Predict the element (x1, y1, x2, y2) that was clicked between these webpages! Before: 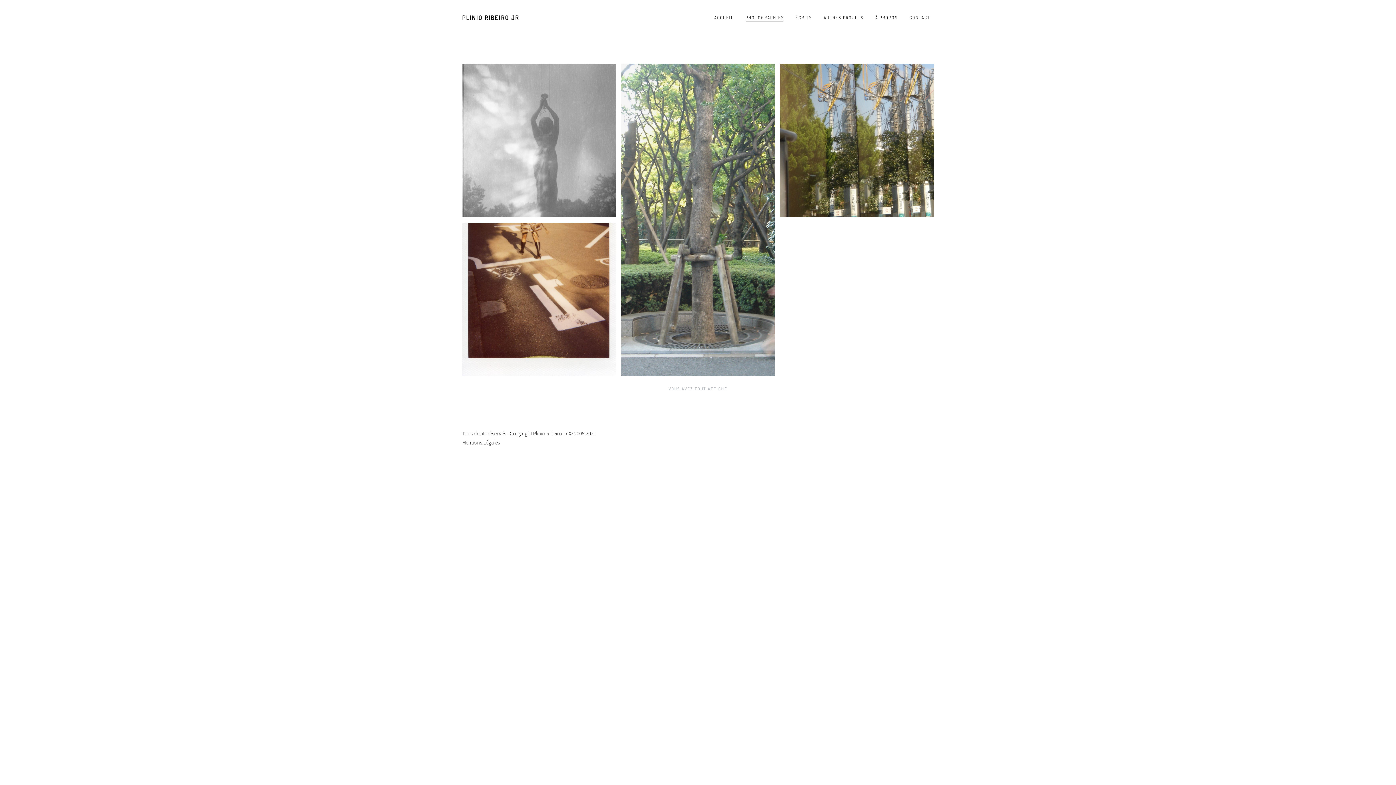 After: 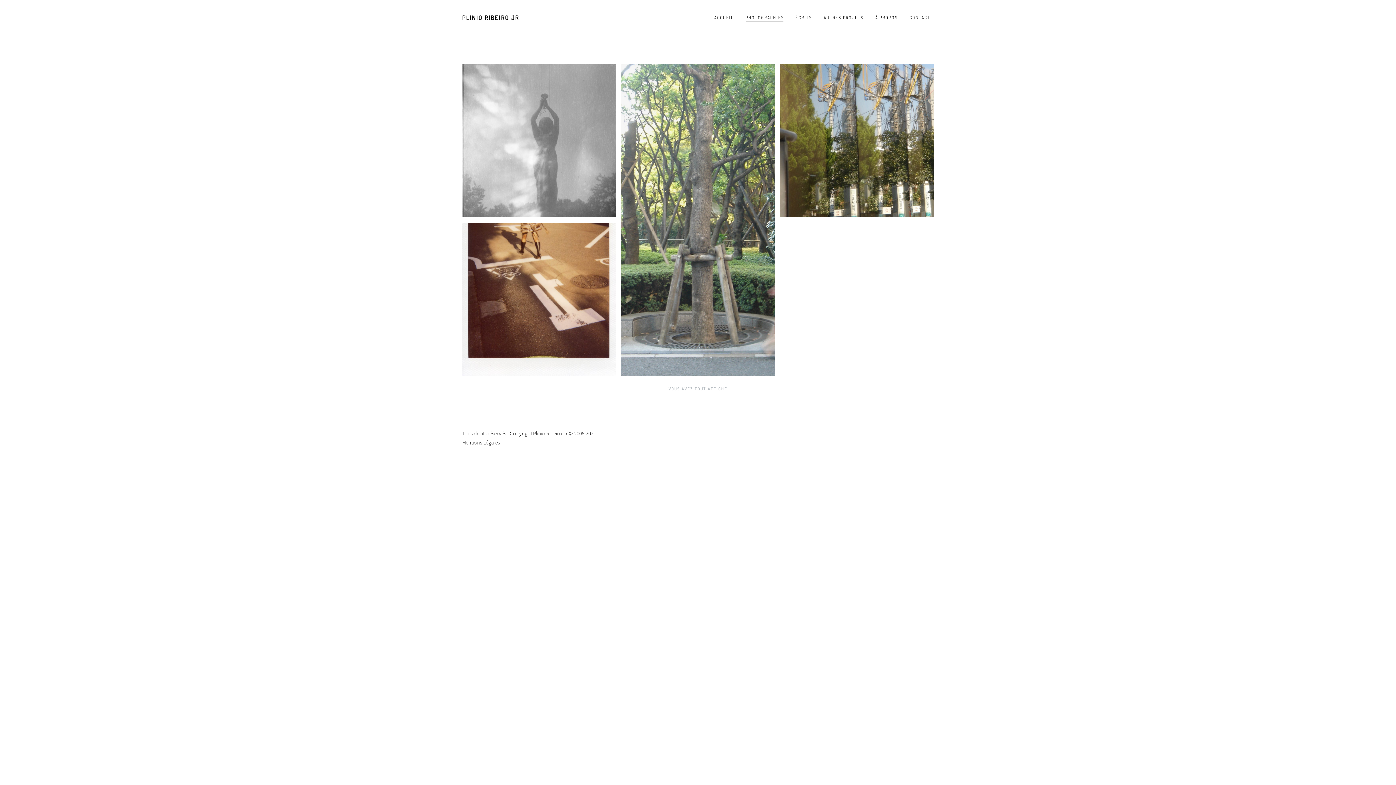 Action: bbox: (745, 15, 783, 20) label: PHOTOGRAPHIES